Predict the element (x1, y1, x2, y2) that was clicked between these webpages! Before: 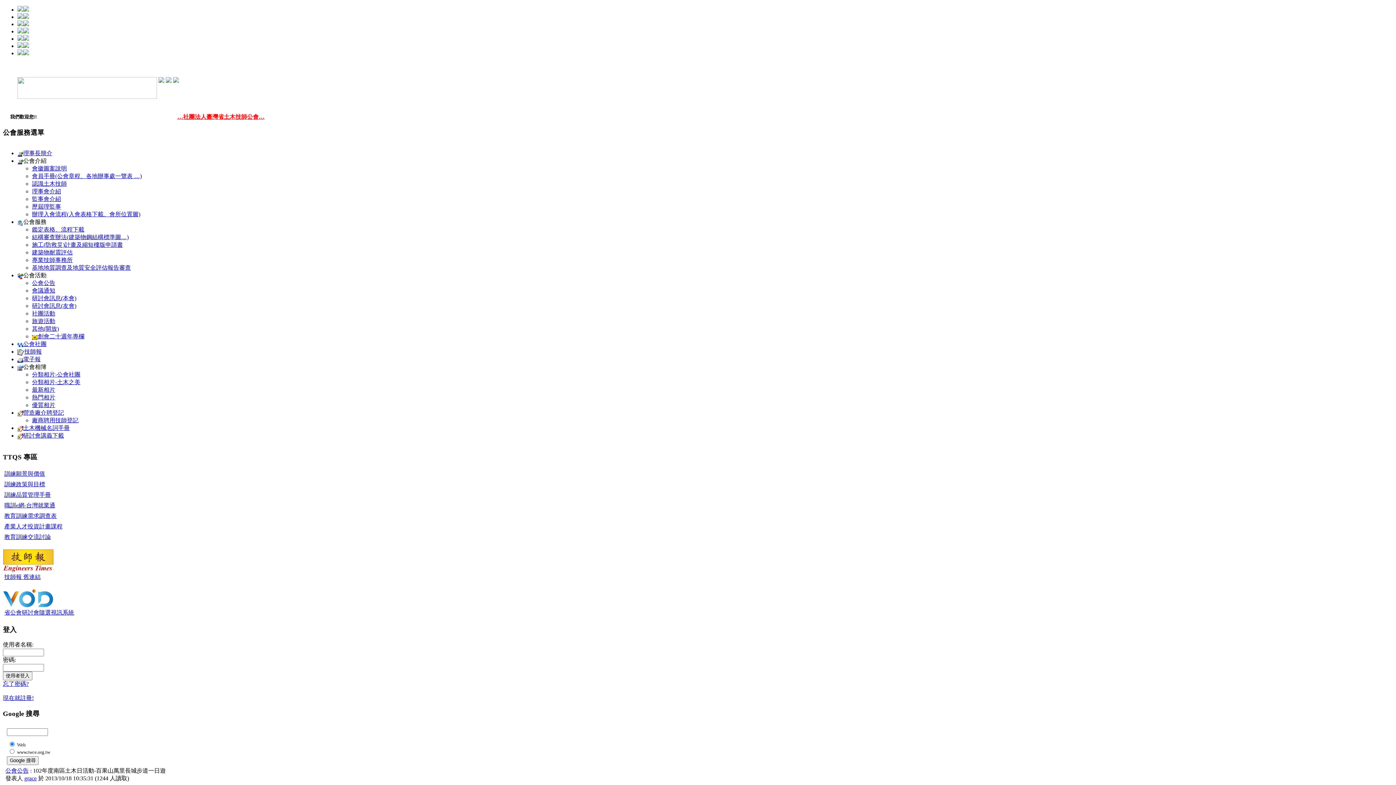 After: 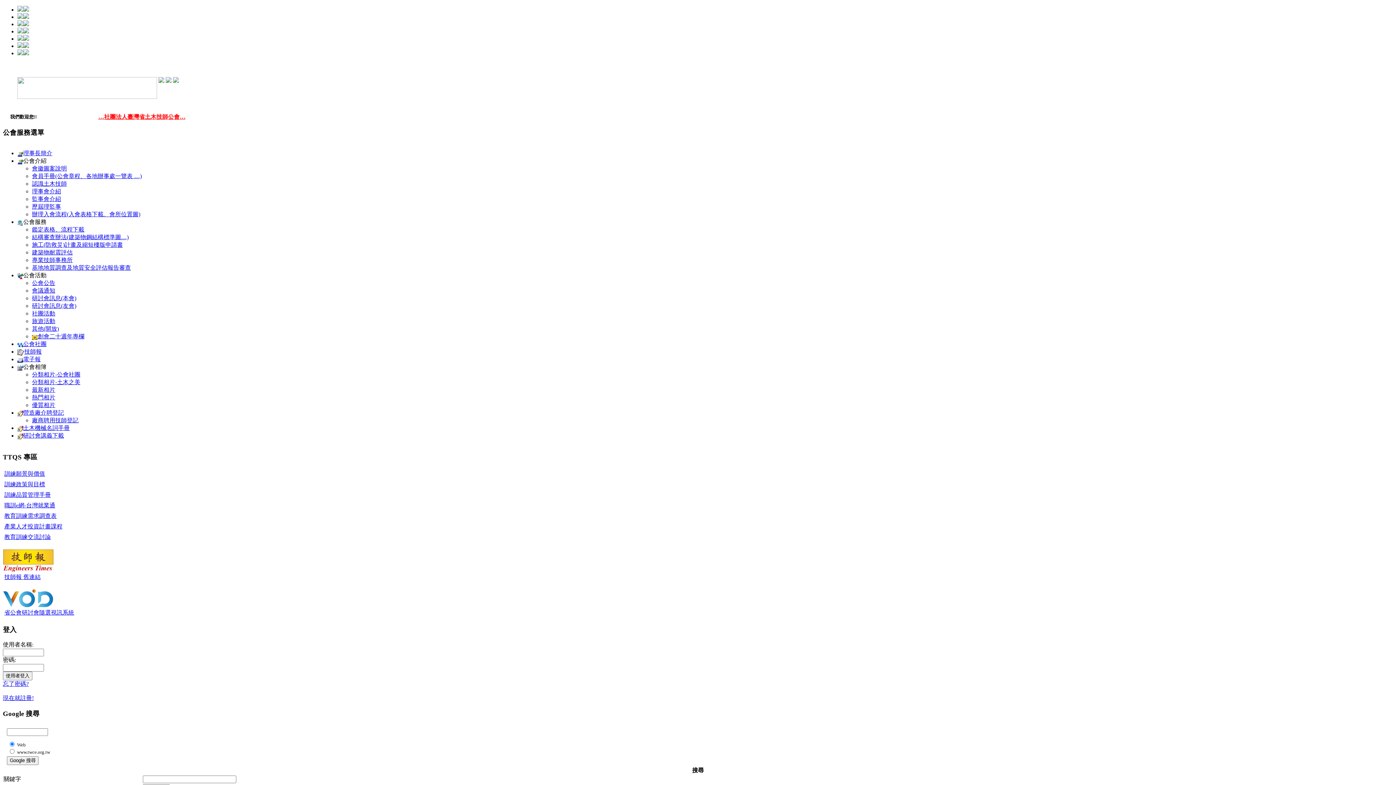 Action: bbox: (165, 77, 171, 83)